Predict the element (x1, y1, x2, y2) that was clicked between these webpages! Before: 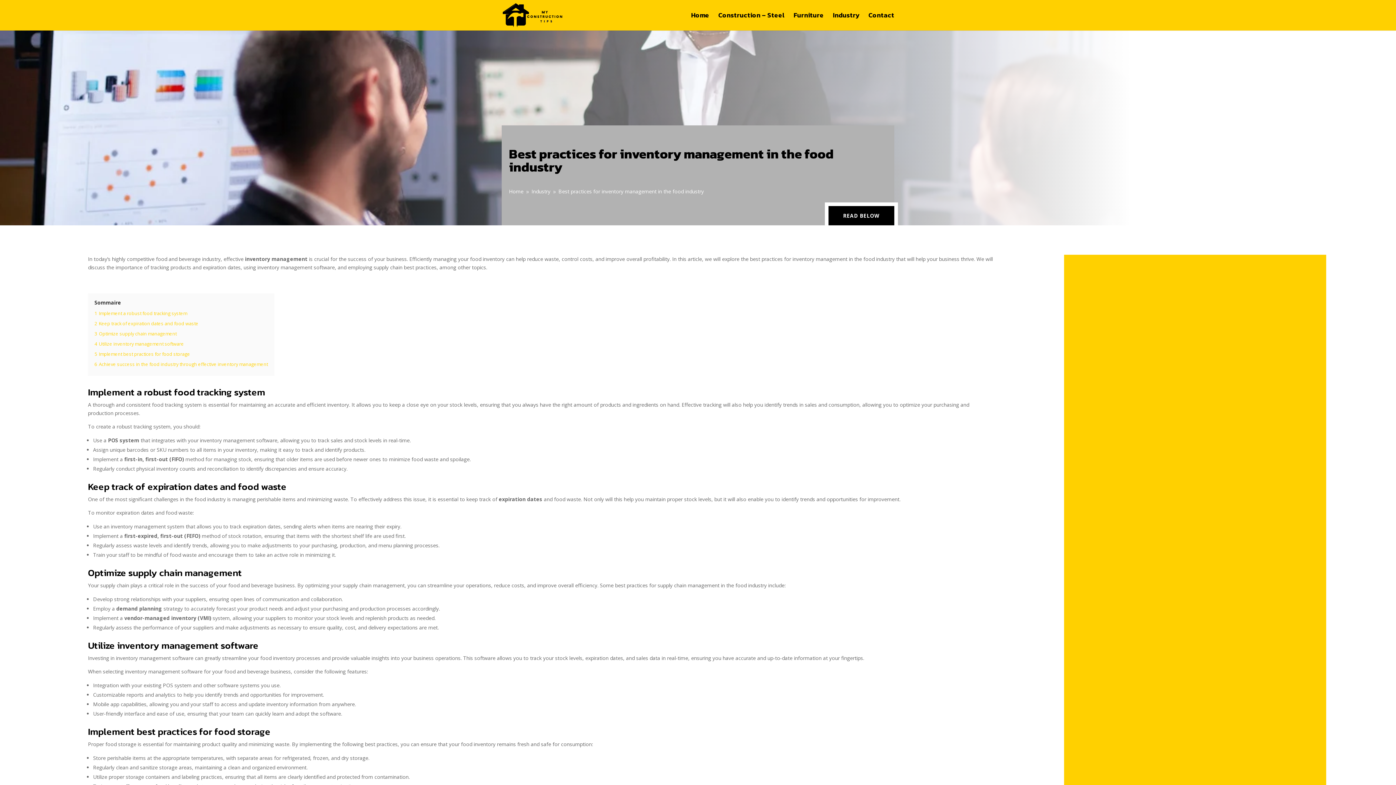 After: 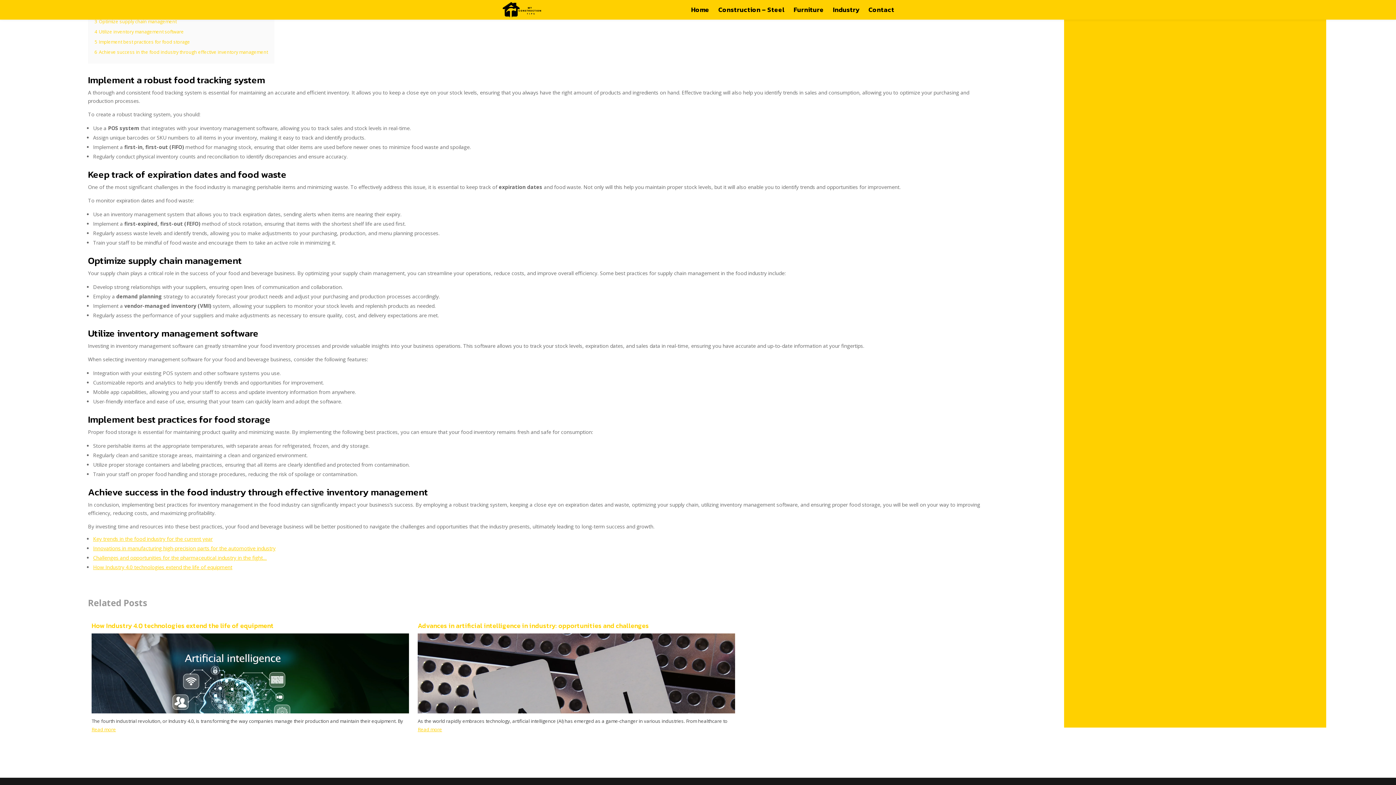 Action: label: 4 Utilize inventory management software bbox: (94, 341, 184, 347)